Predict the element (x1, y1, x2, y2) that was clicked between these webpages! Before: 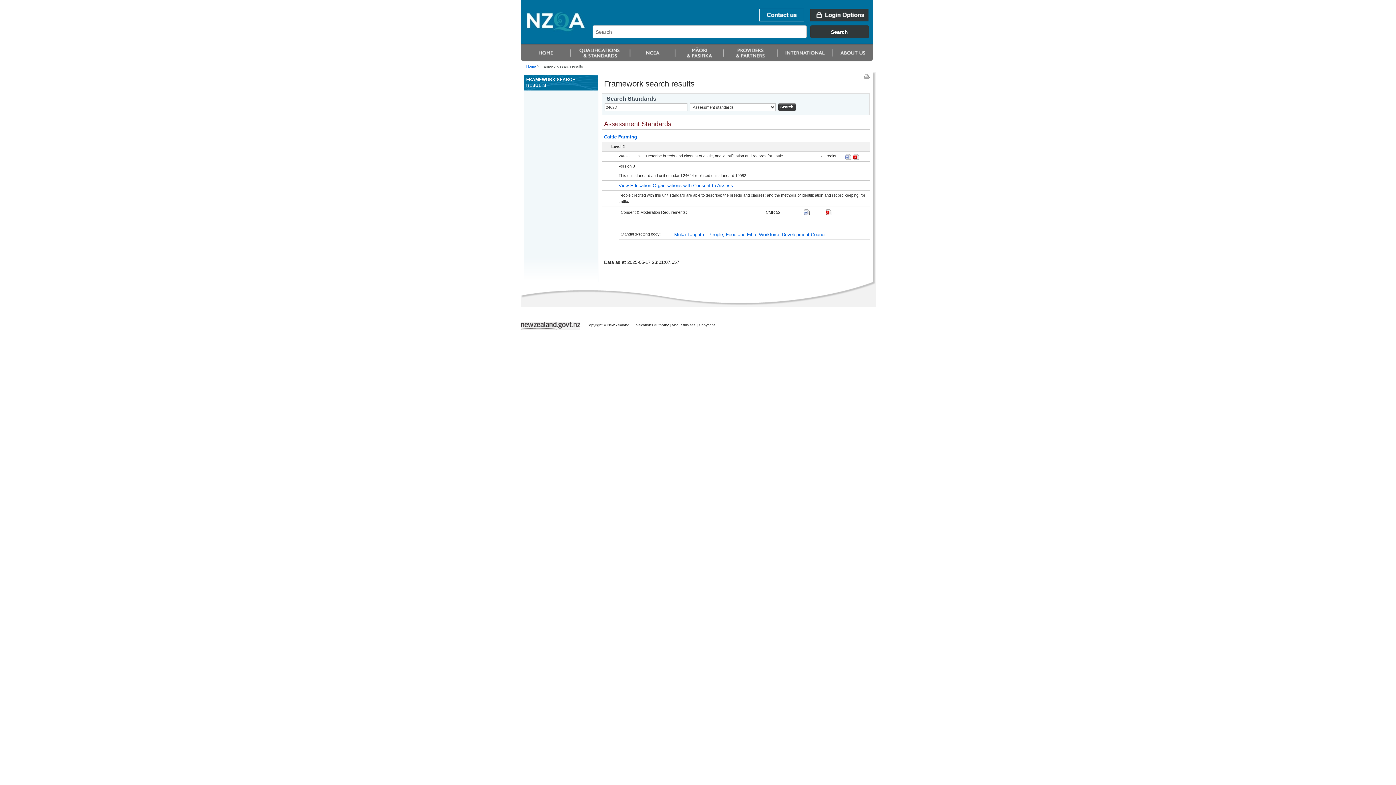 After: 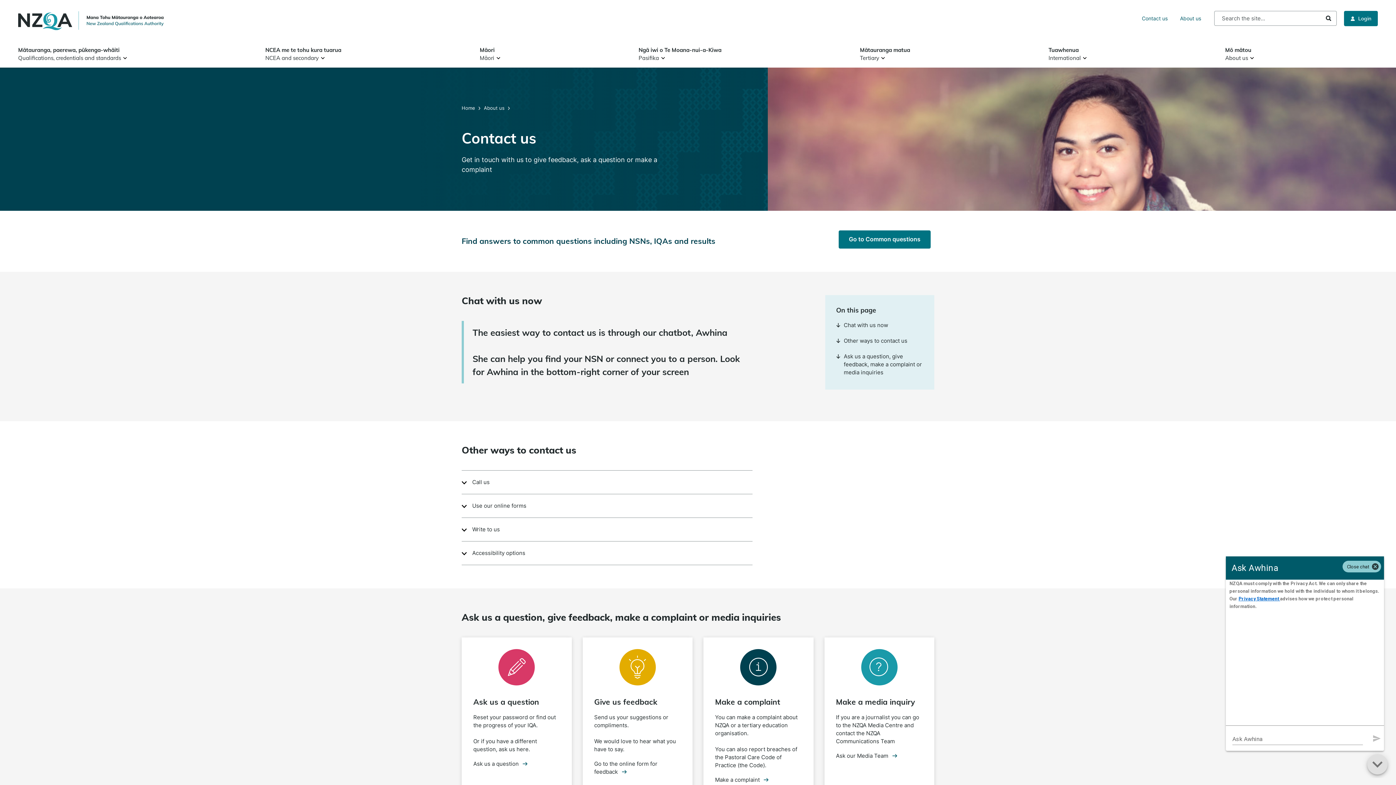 Action: bbox: (759, 8, 804, 21)